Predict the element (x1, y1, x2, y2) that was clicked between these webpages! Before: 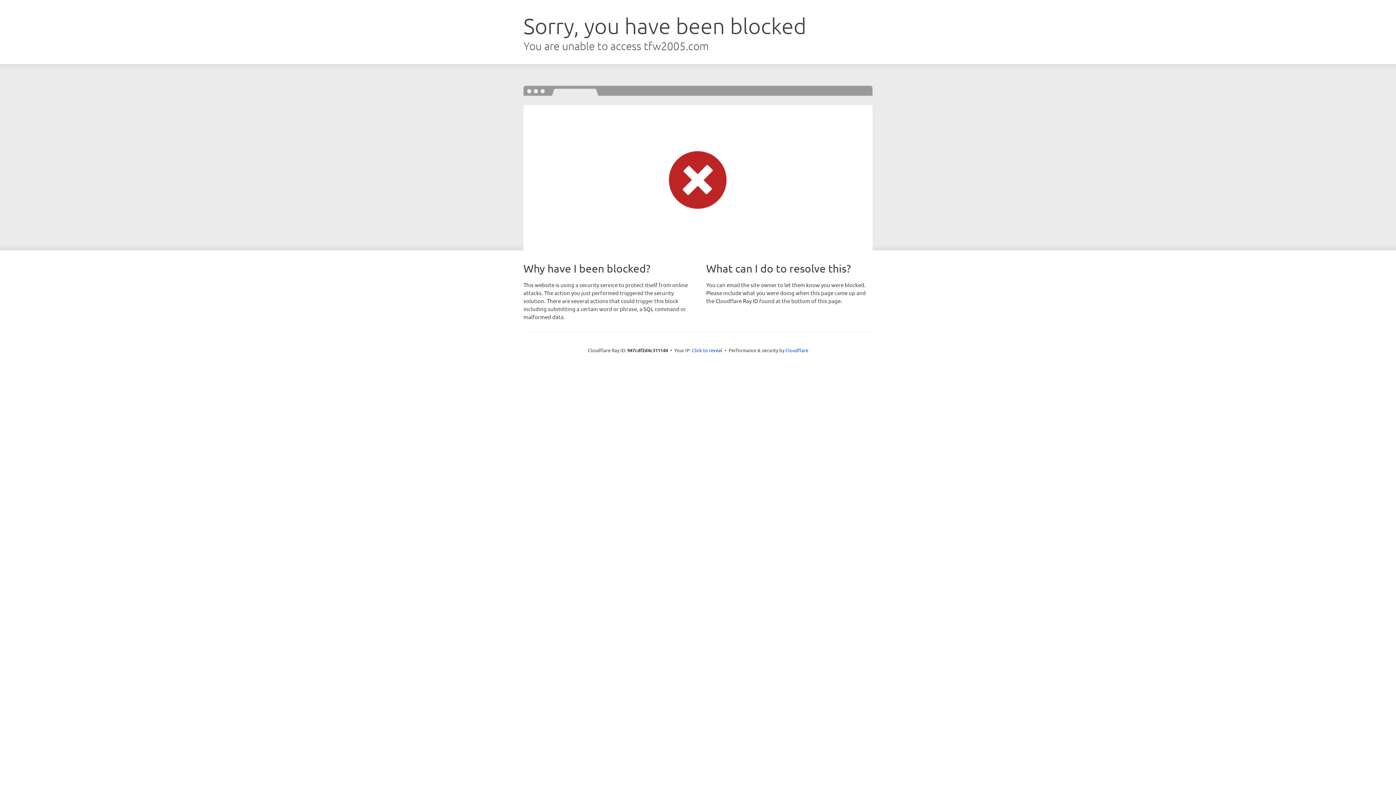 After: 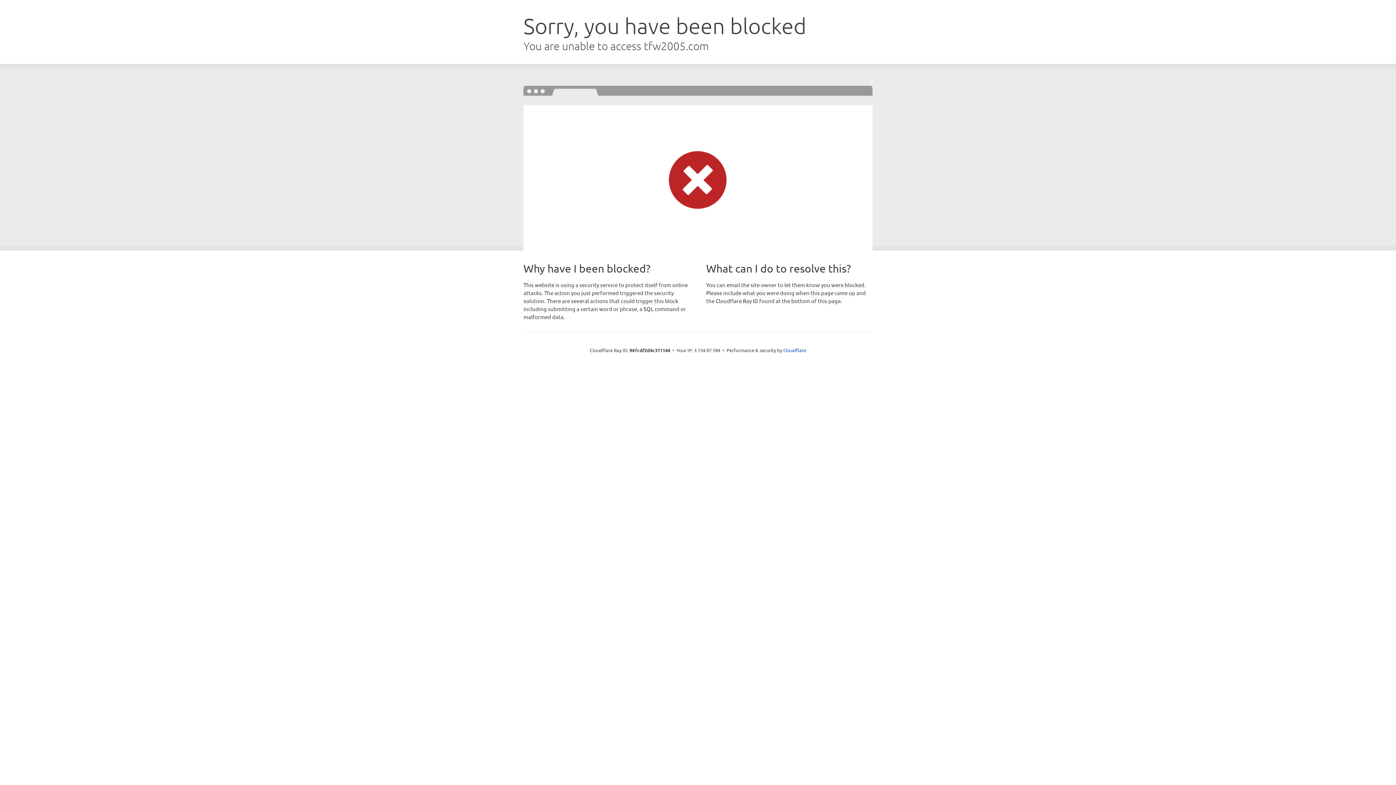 Action: bbox: (692, 346, 722, 353) label: Click to reveal